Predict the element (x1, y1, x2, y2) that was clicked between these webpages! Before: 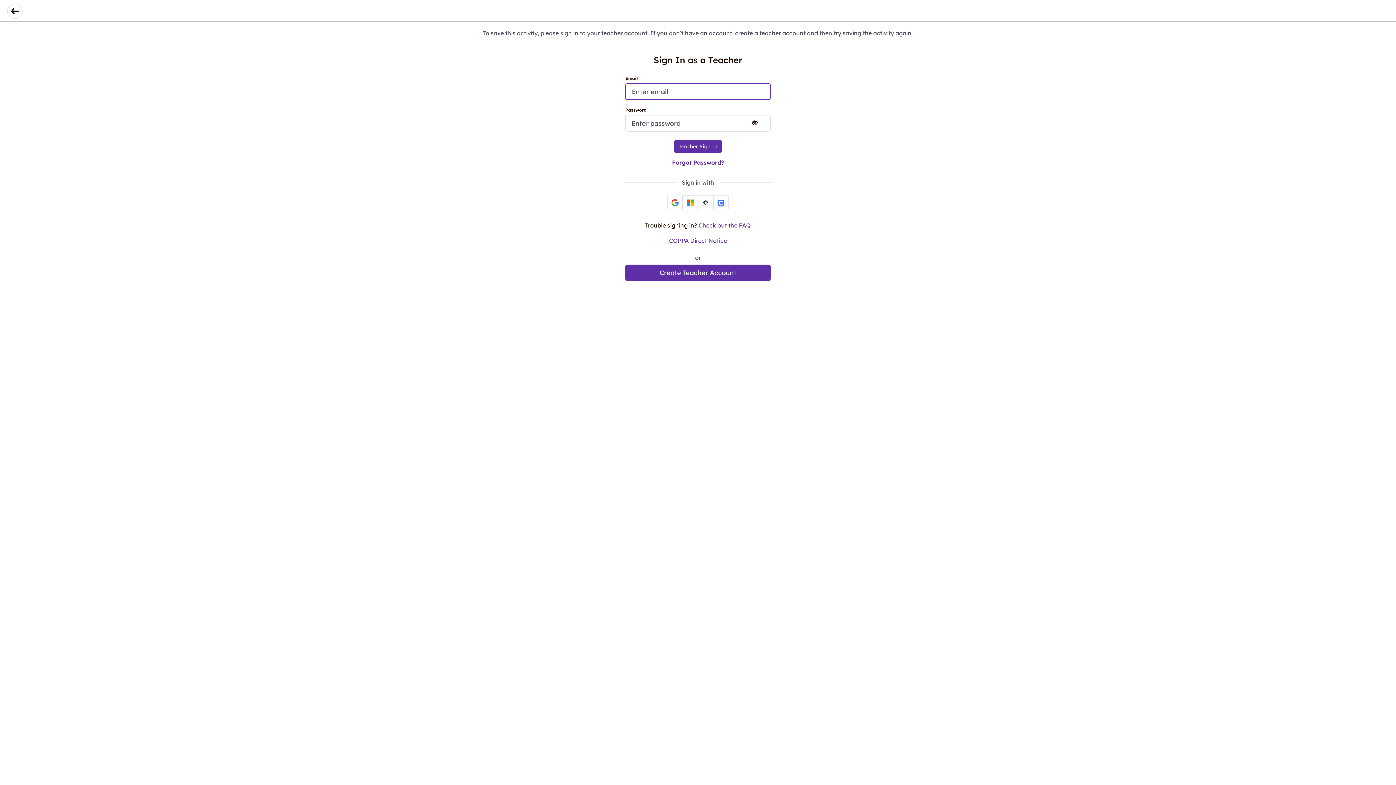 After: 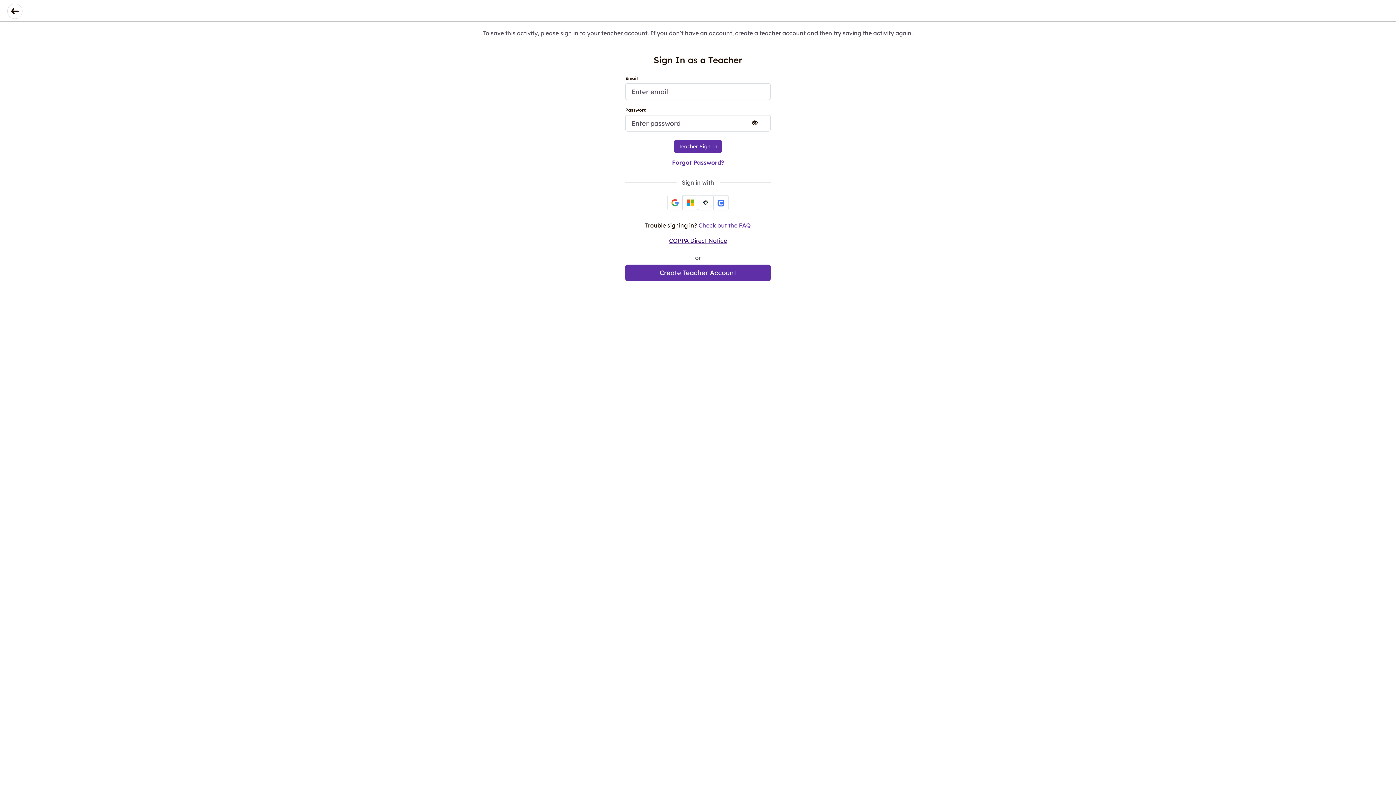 Action: bbox: (669, 237, 727, 244) label: COPPA Direct Notice